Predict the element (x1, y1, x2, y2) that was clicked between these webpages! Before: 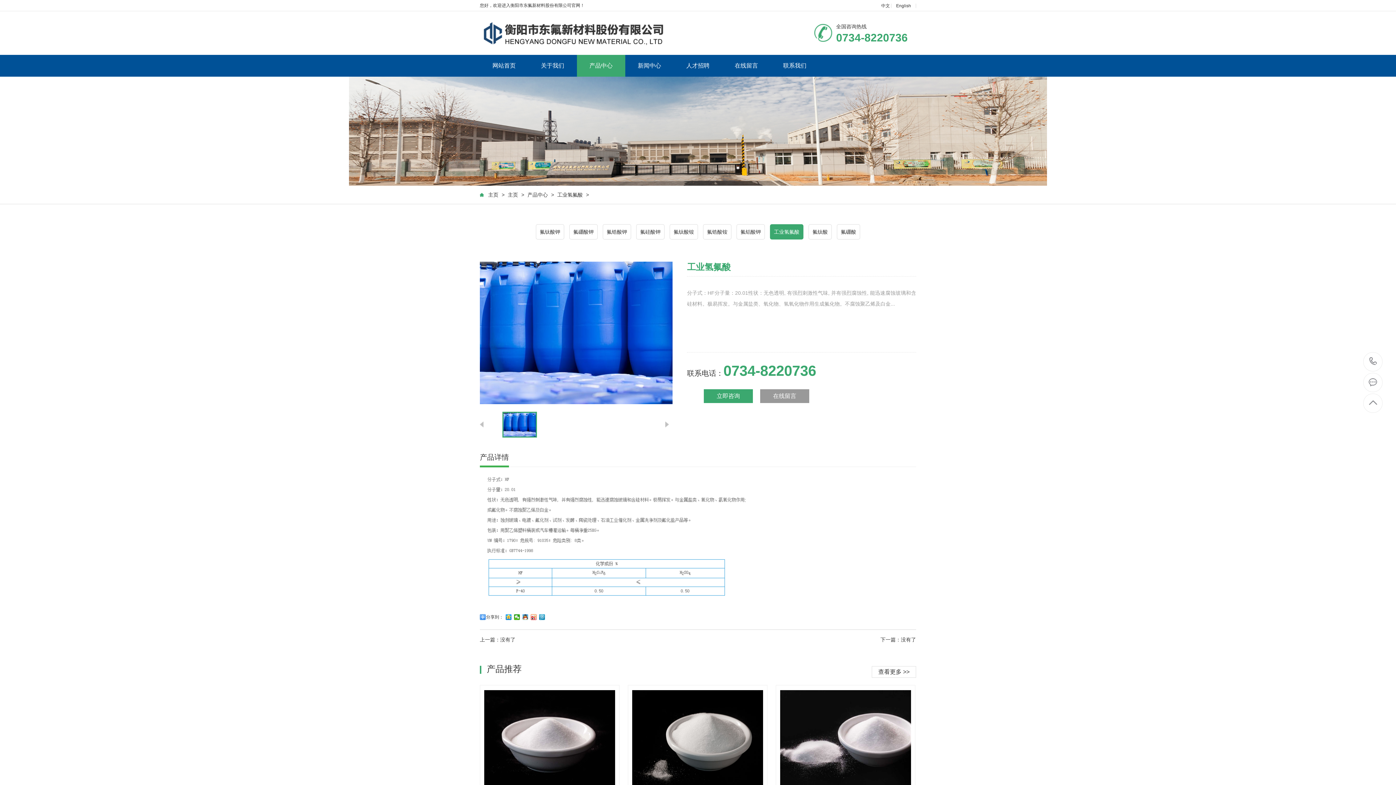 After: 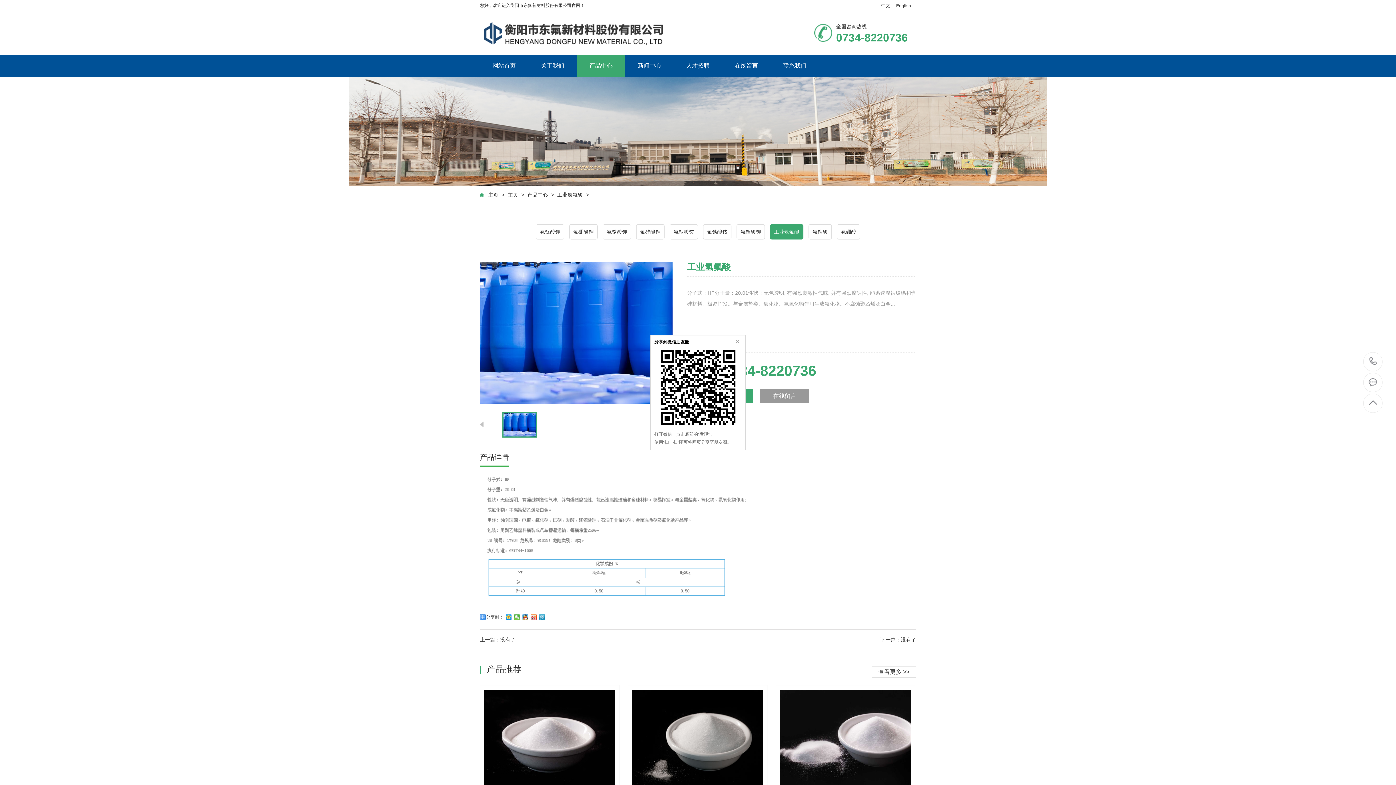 Action: bbox: (514, 614, 520, 620)